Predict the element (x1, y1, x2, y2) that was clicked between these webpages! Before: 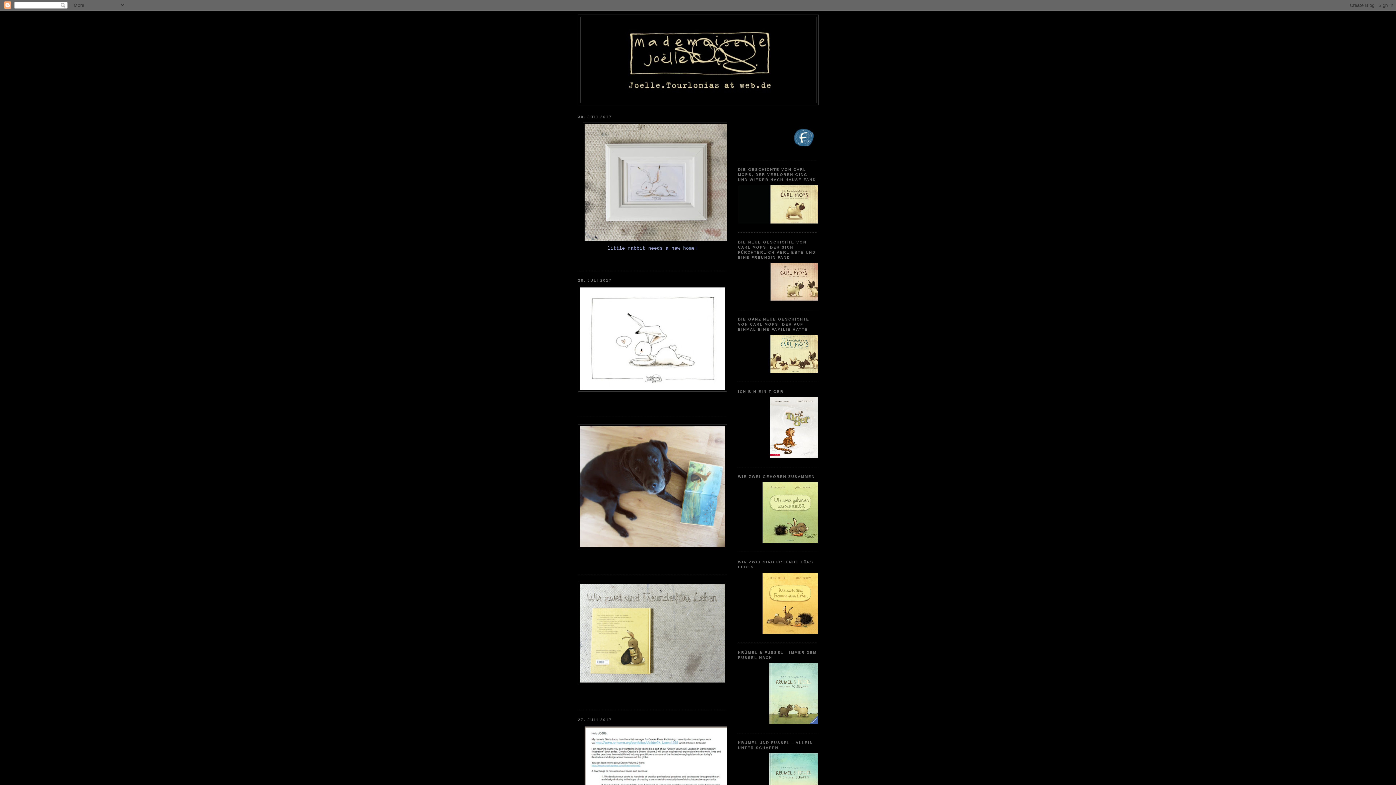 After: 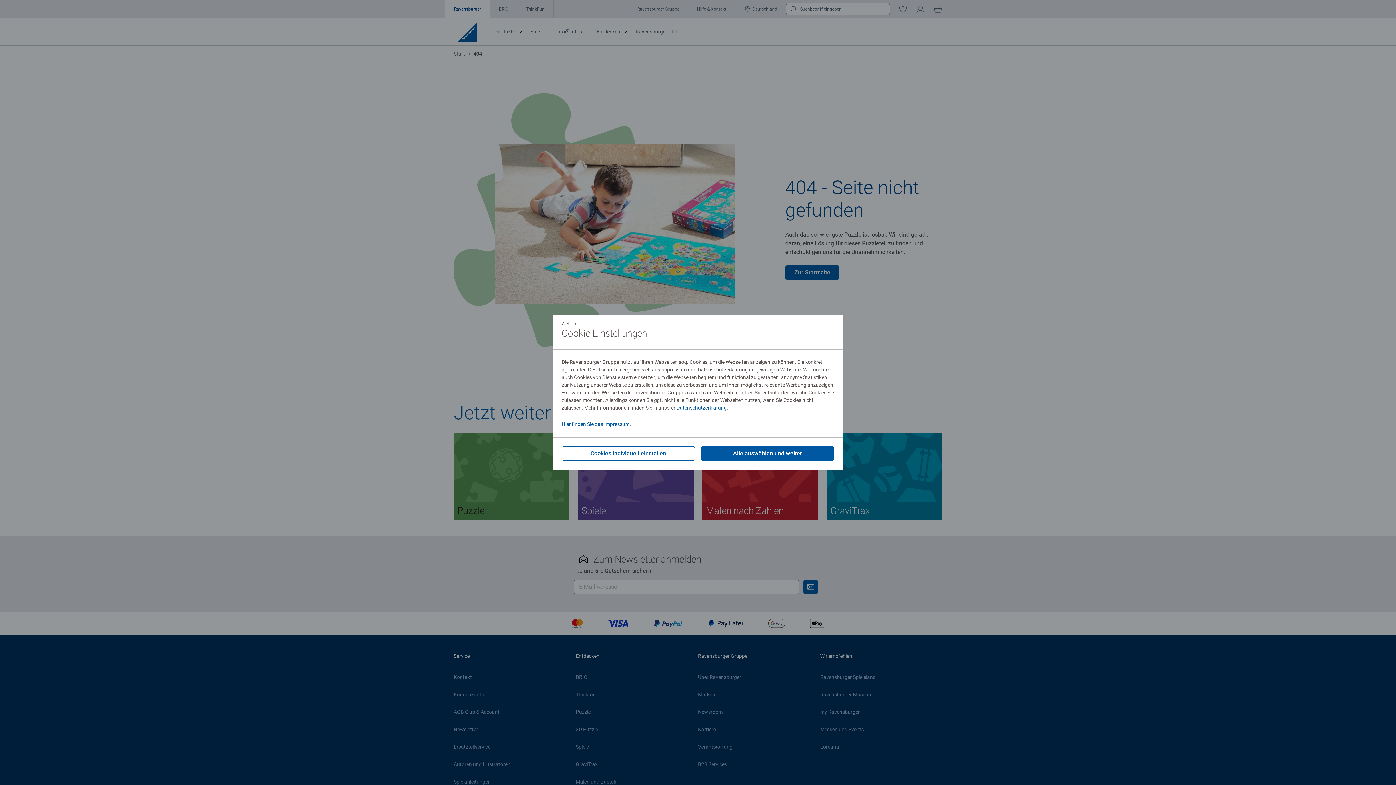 Action: bbox: (738, 720, 818, 725)